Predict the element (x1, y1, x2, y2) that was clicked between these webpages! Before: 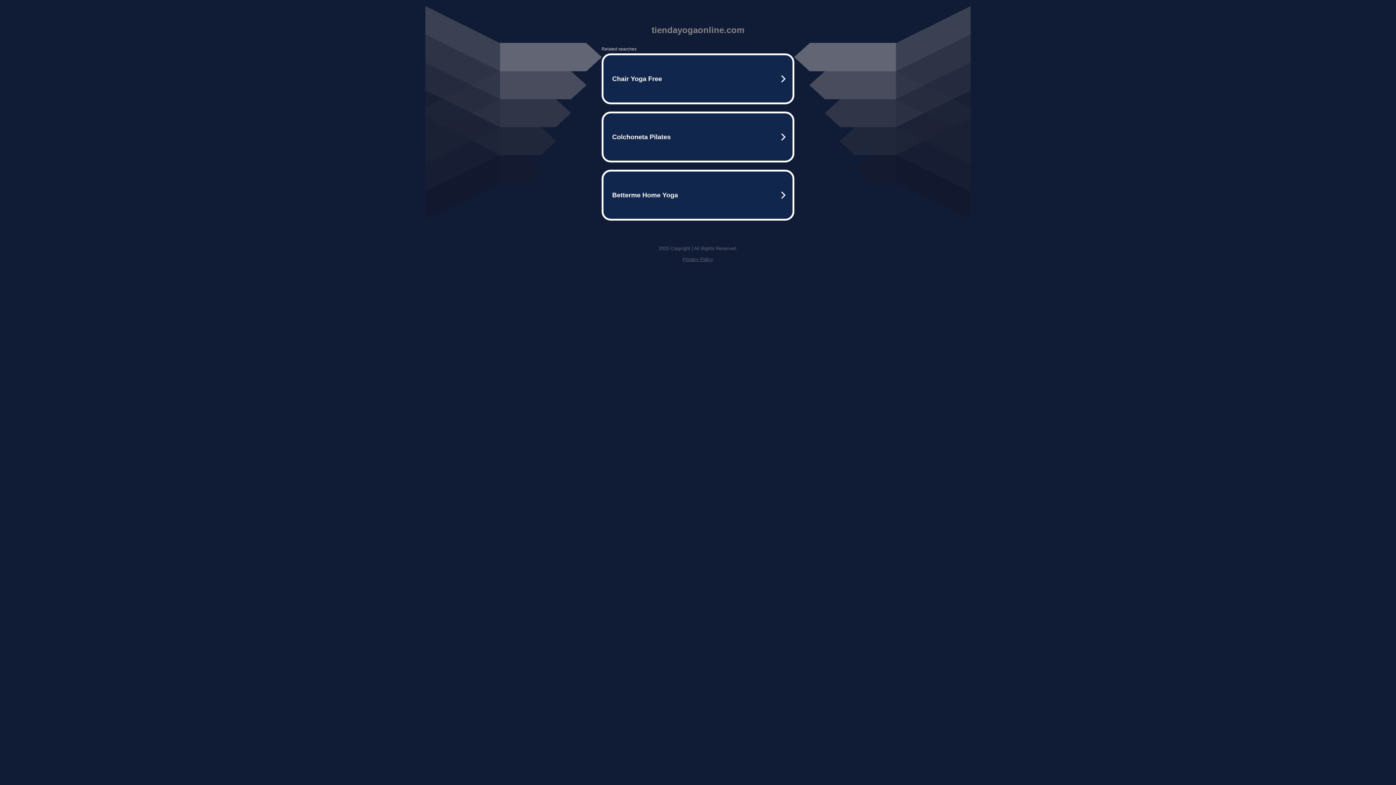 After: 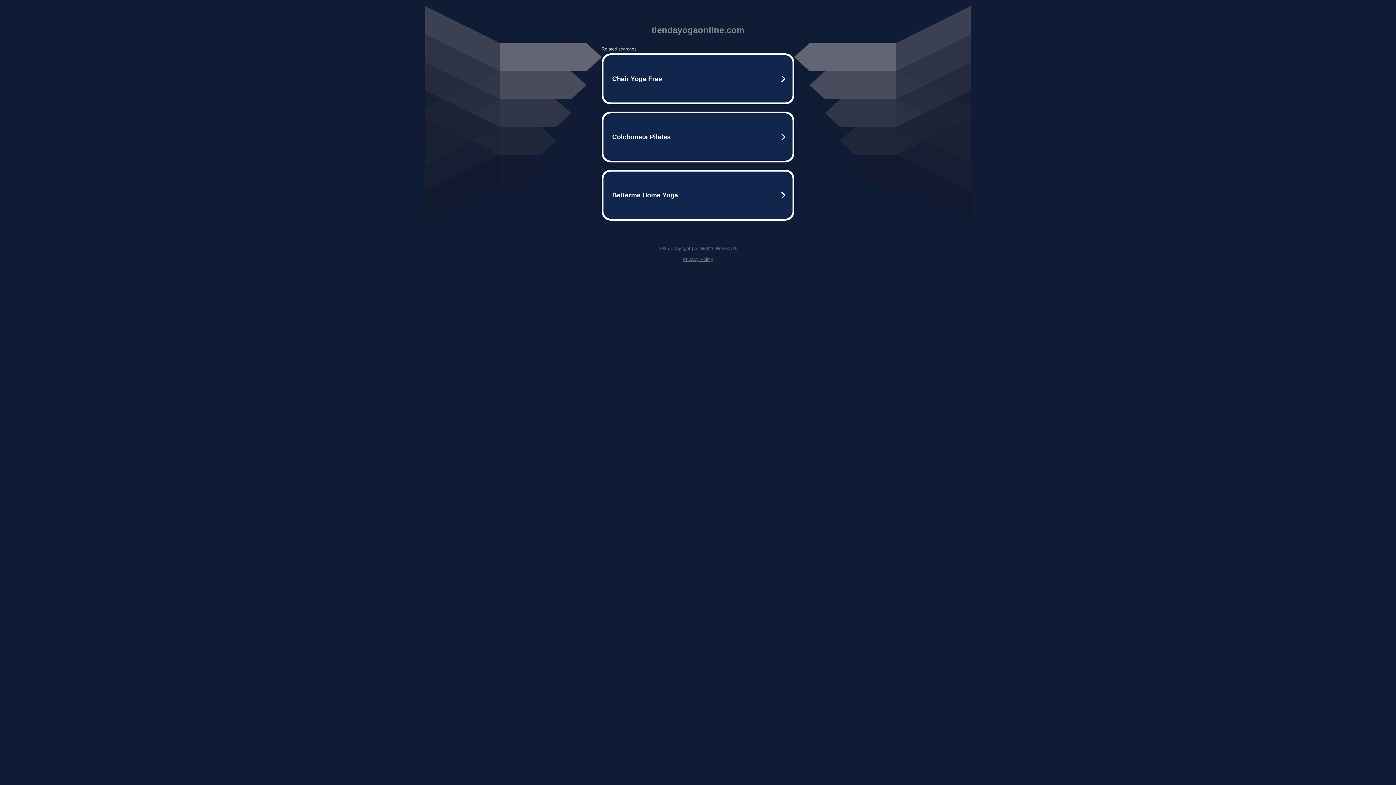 Action: bbox: (682, 256, 713, 262) label: Privacy Policy